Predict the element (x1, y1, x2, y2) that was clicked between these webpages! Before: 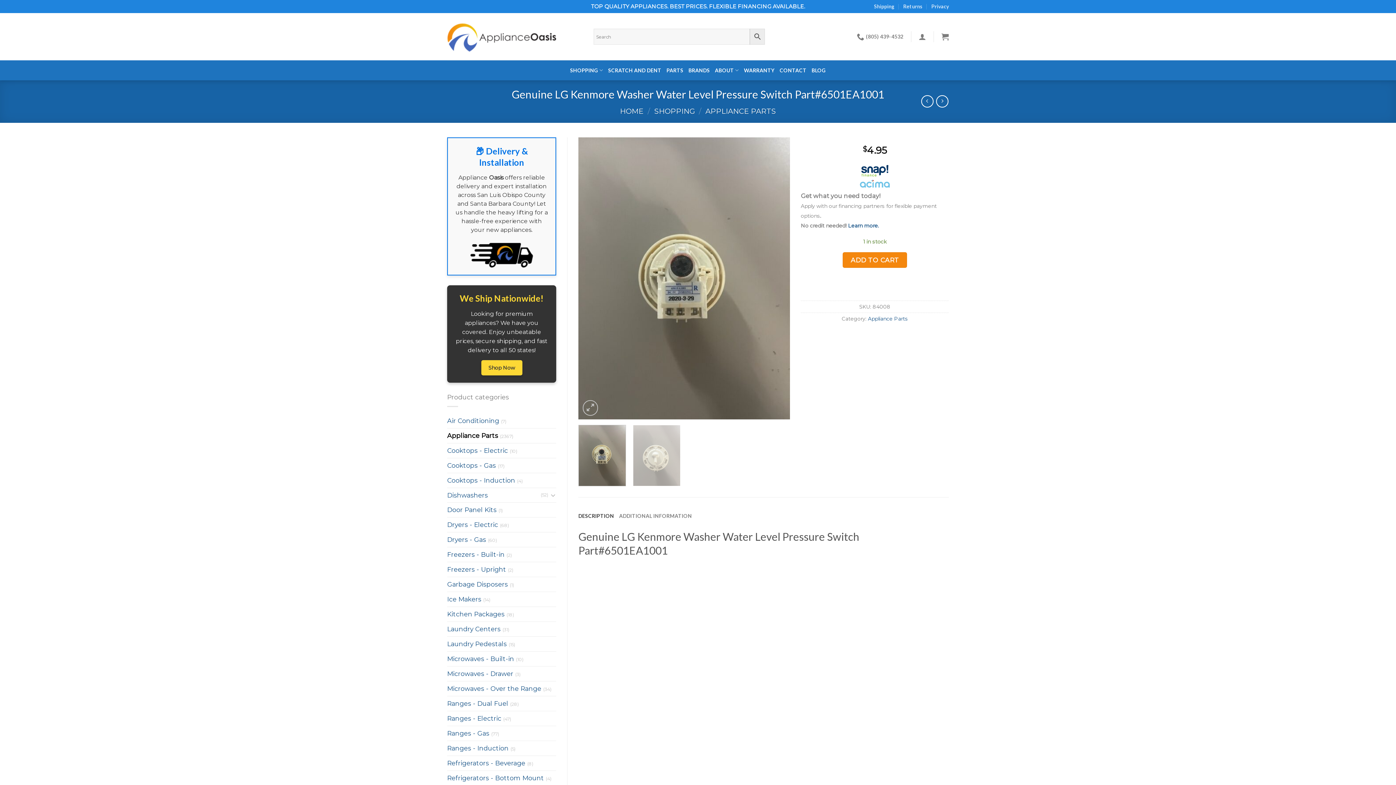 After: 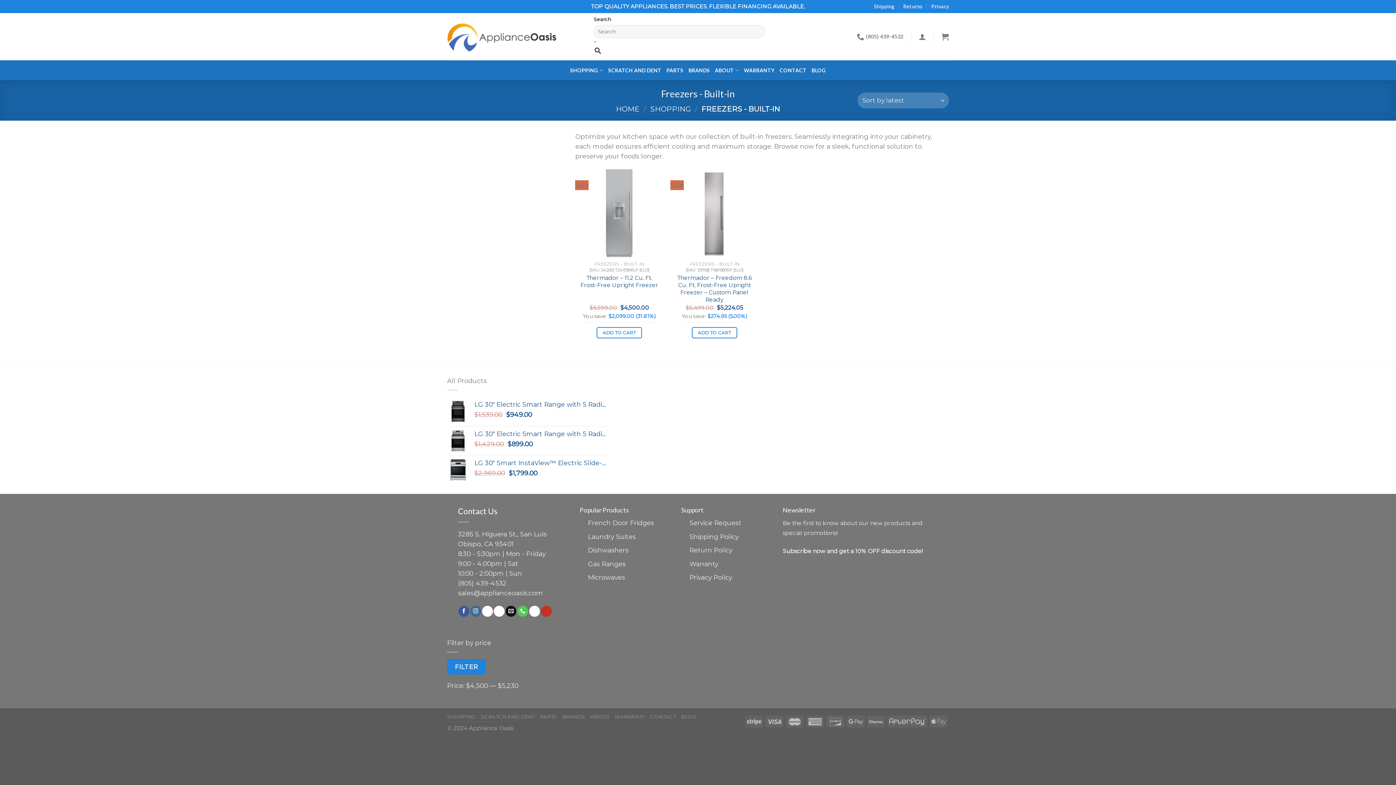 Action: label: Freezers - Built-in bbox: (447, 547, 504, 561)